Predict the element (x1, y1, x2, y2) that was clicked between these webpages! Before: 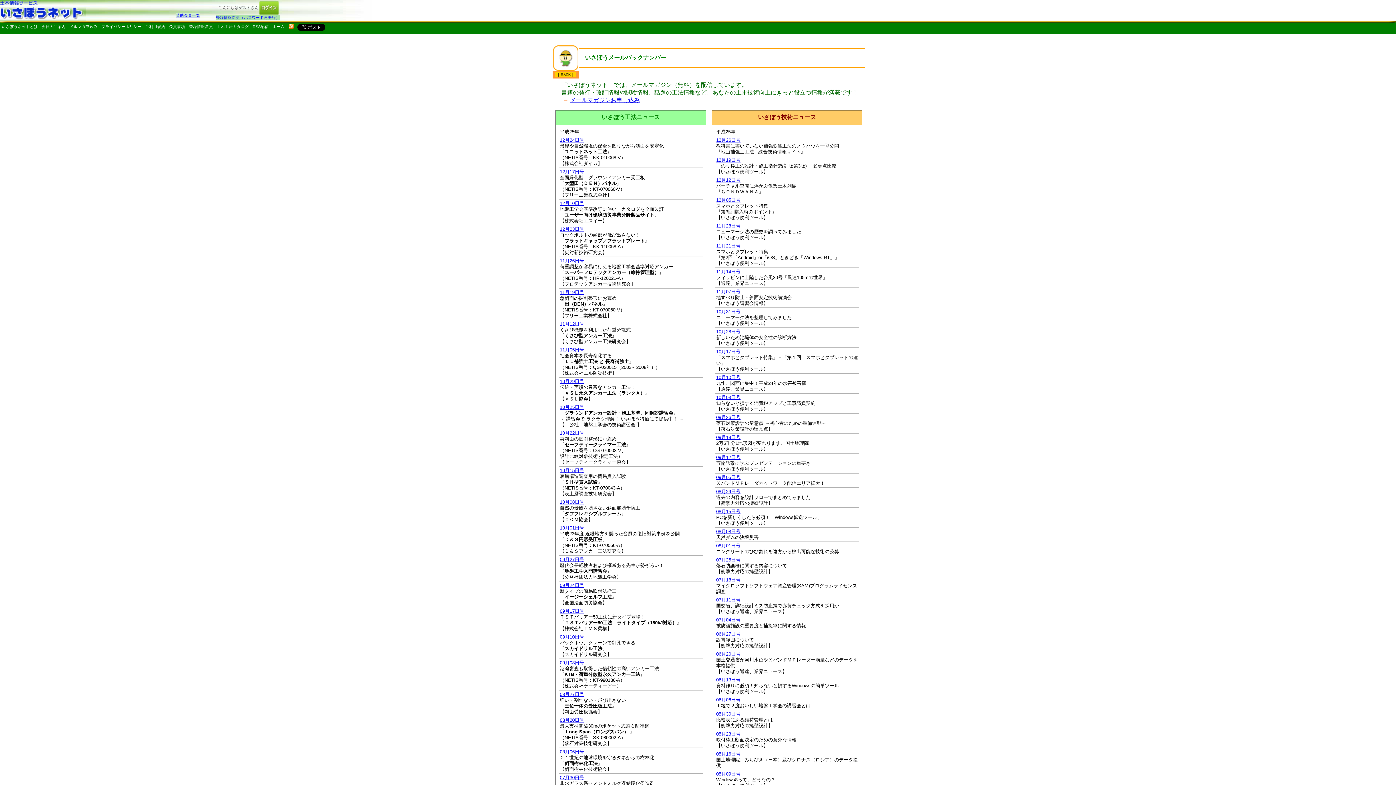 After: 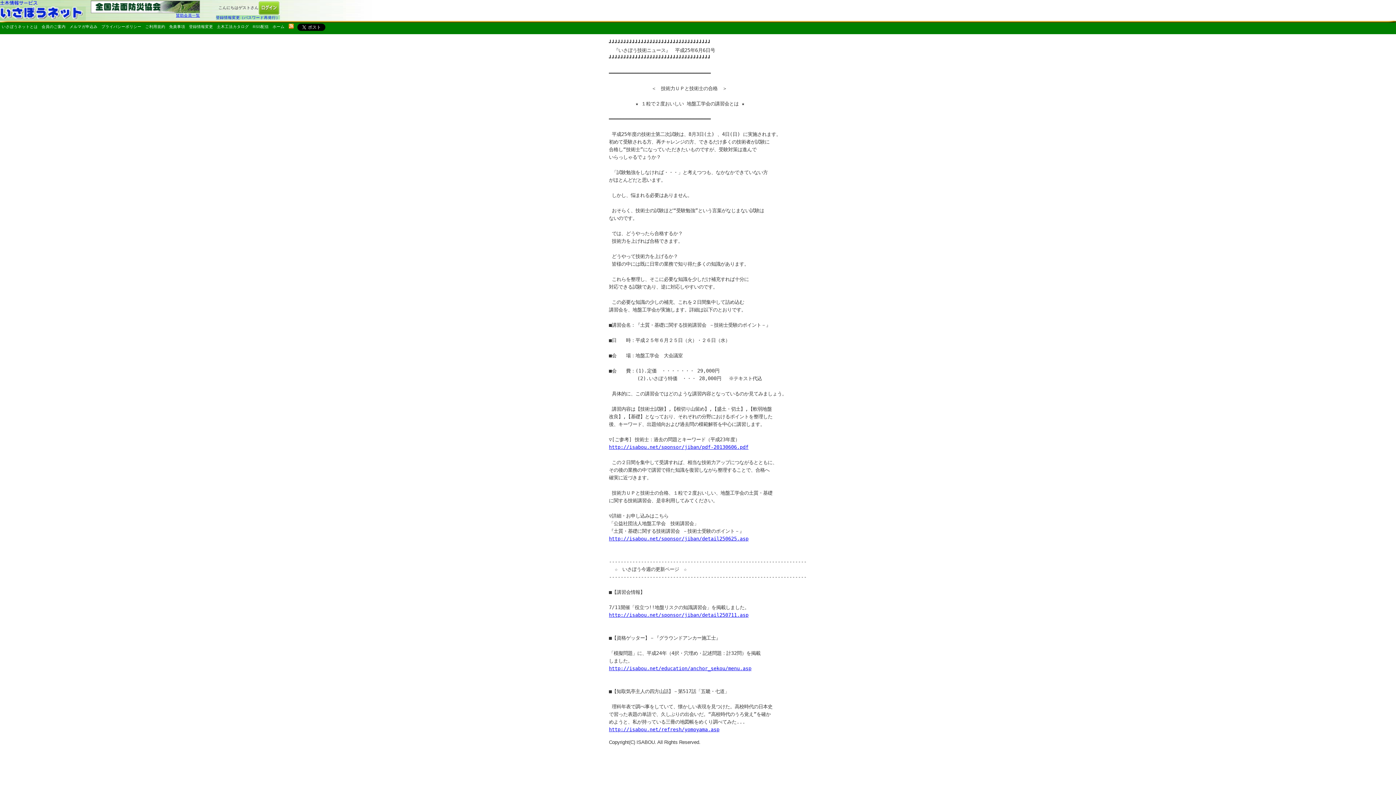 Action: label: 06月06日号 bbox: (716, 697, 740, 702)